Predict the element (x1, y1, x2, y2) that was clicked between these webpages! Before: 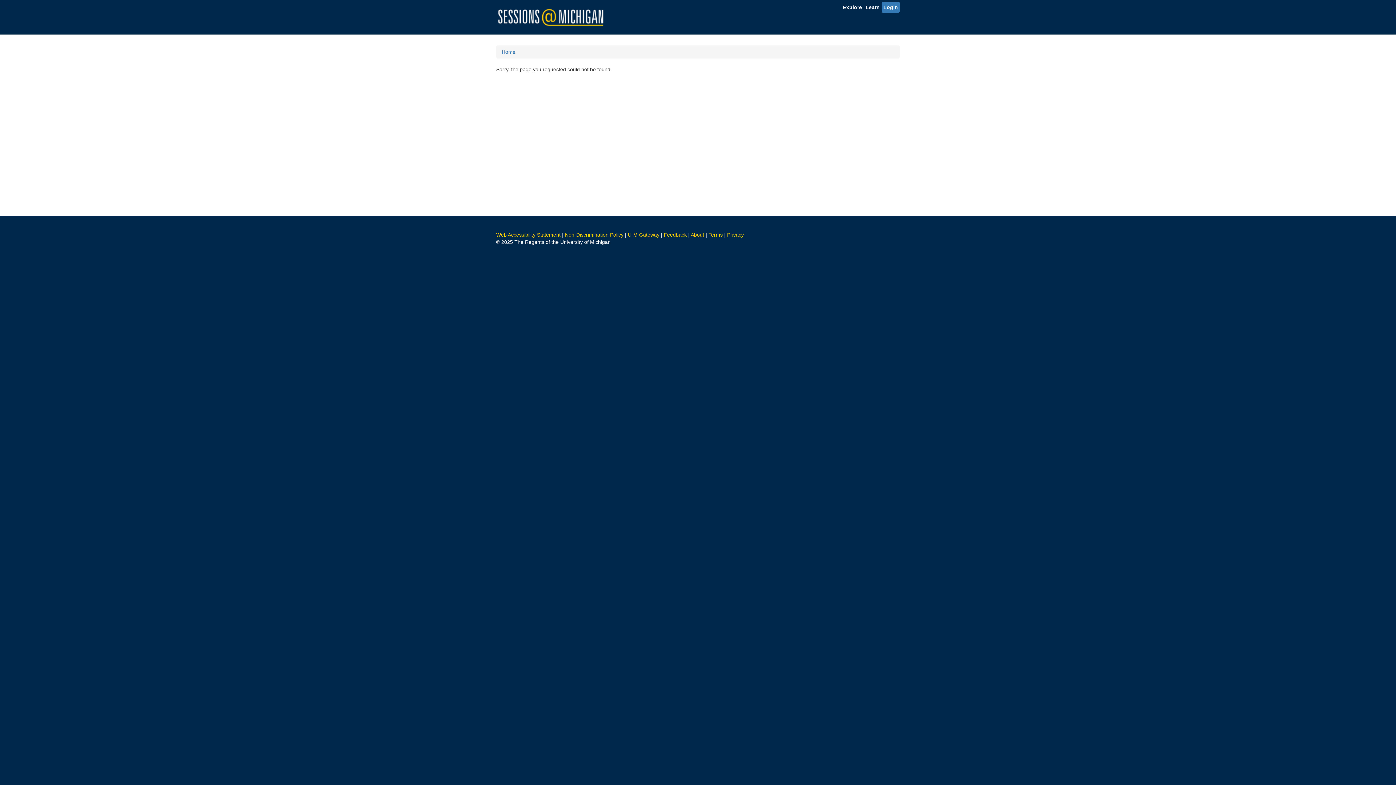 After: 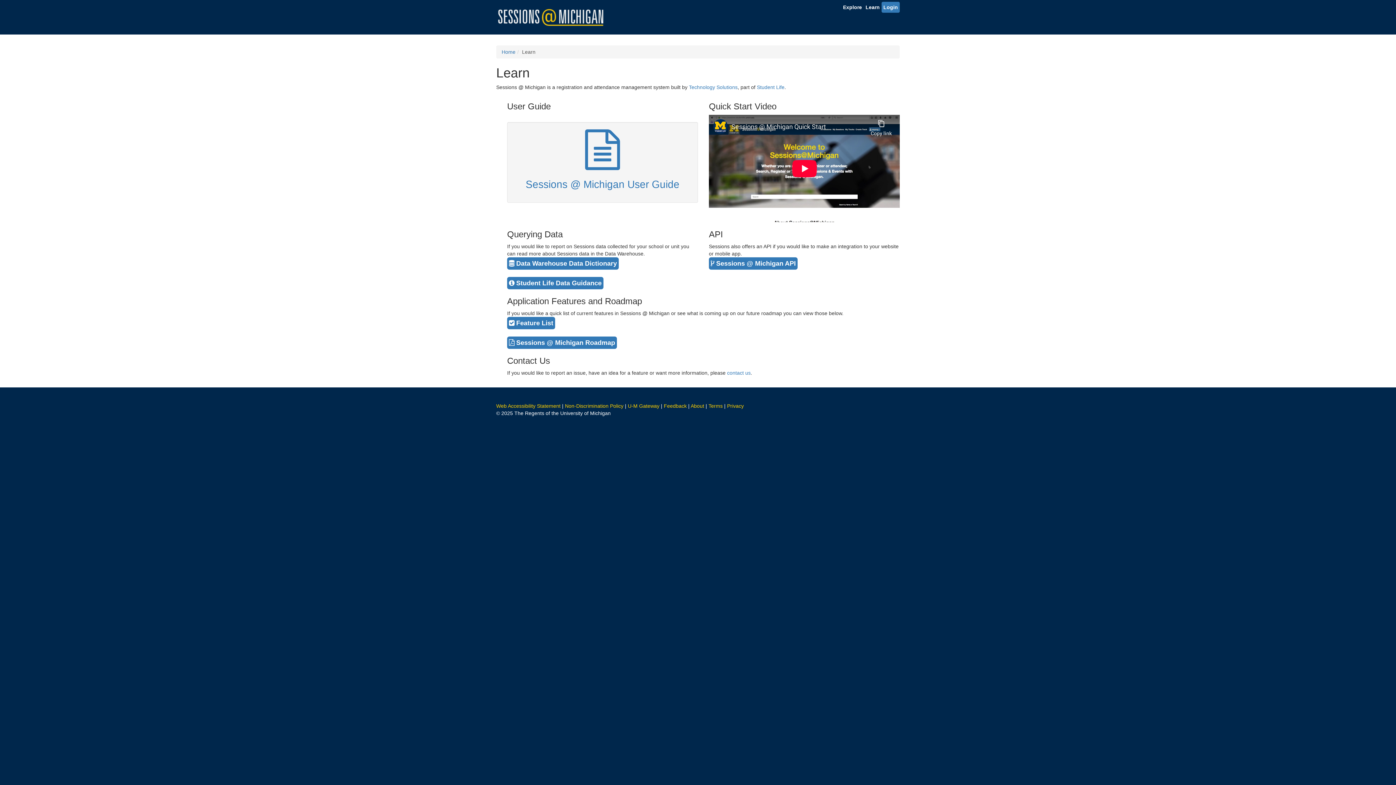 Action: bbox: (864, 1, 881, 12) label: Learn